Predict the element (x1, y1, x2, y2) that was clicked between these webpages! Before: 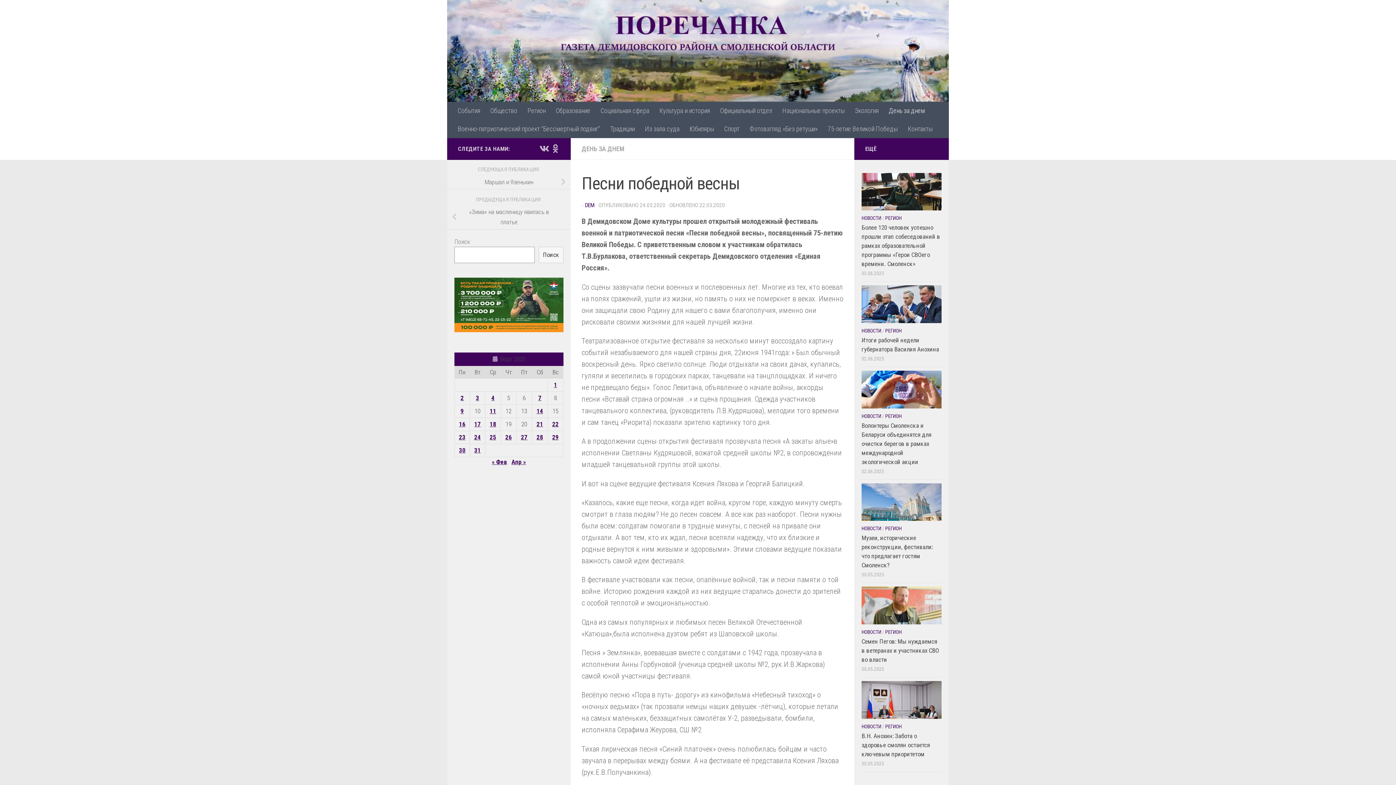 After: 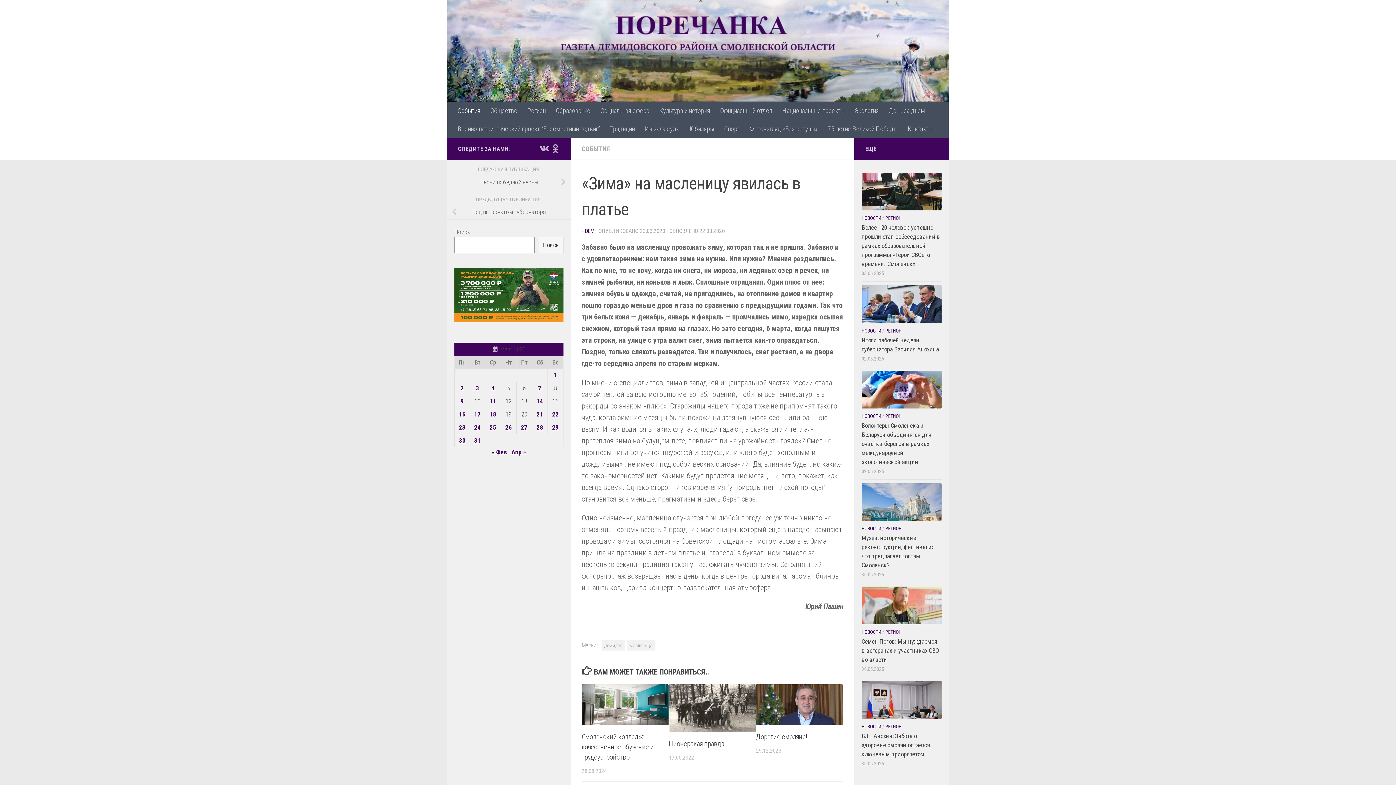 Action: label: «Зима» на масленицу явилась в платье bbox: (447, 204, 570, 229)